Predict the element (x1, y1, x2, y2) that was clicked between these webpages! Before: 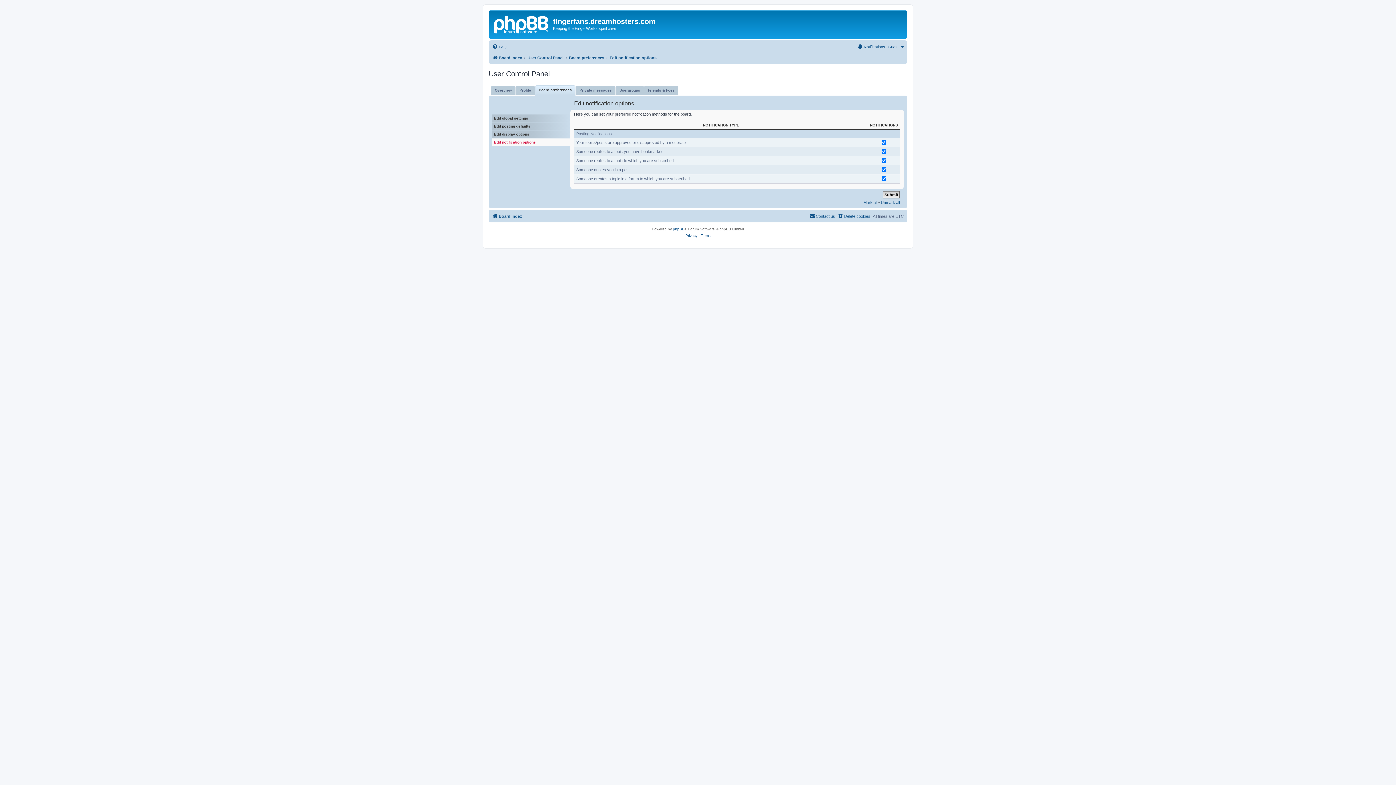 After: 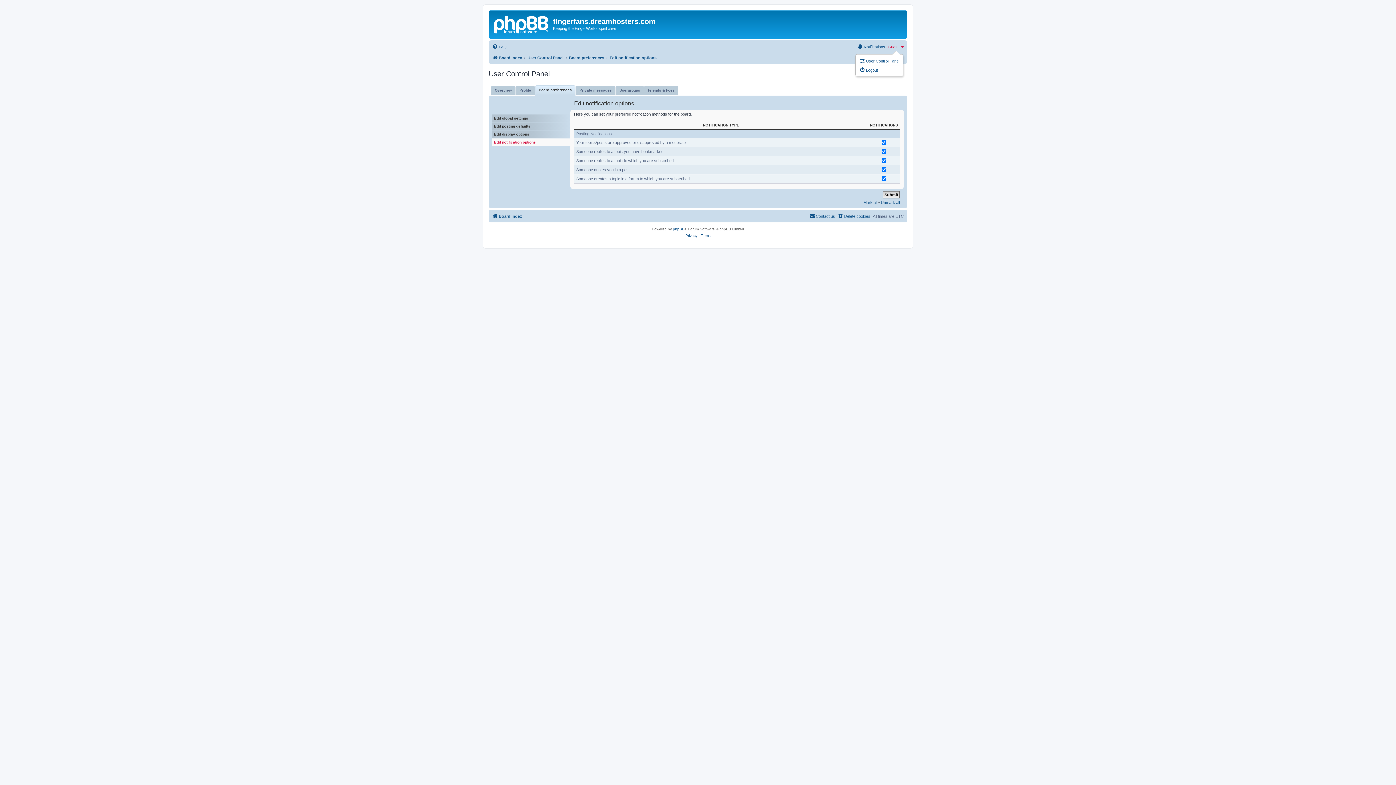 Action: bbox: (888, 42, 904, 51) label: Guest